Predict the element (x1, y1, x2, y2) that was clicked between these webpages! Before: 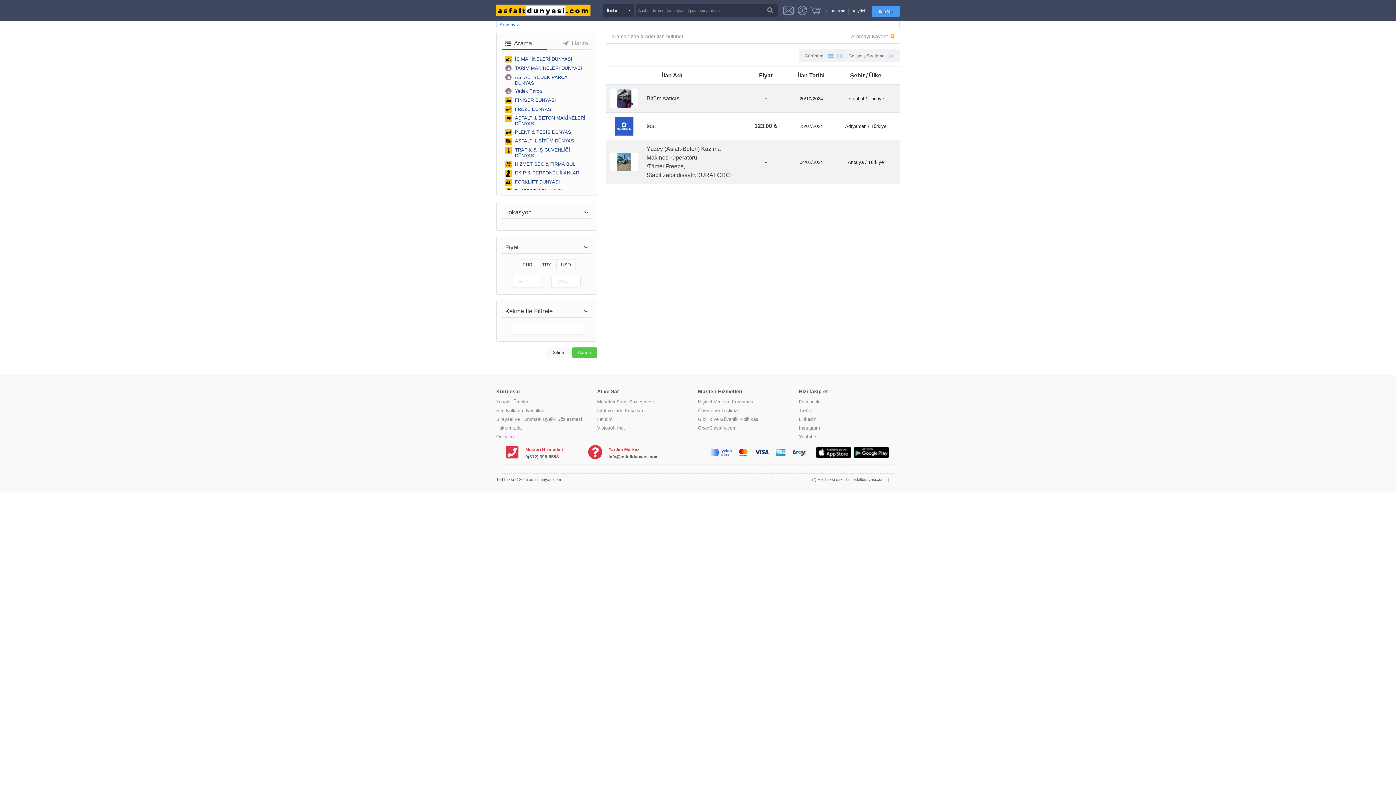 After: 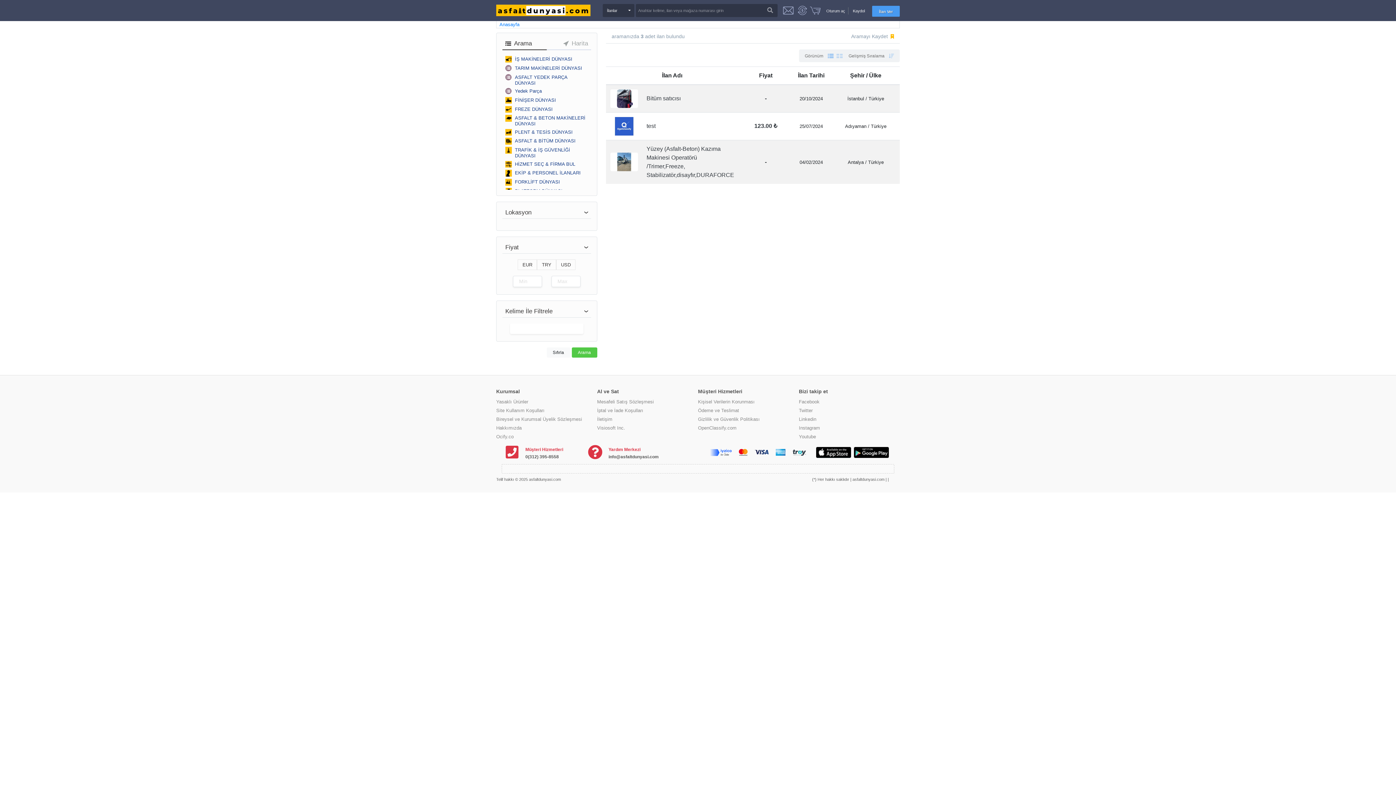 Action: bbox: (851, 447, 889, 458)